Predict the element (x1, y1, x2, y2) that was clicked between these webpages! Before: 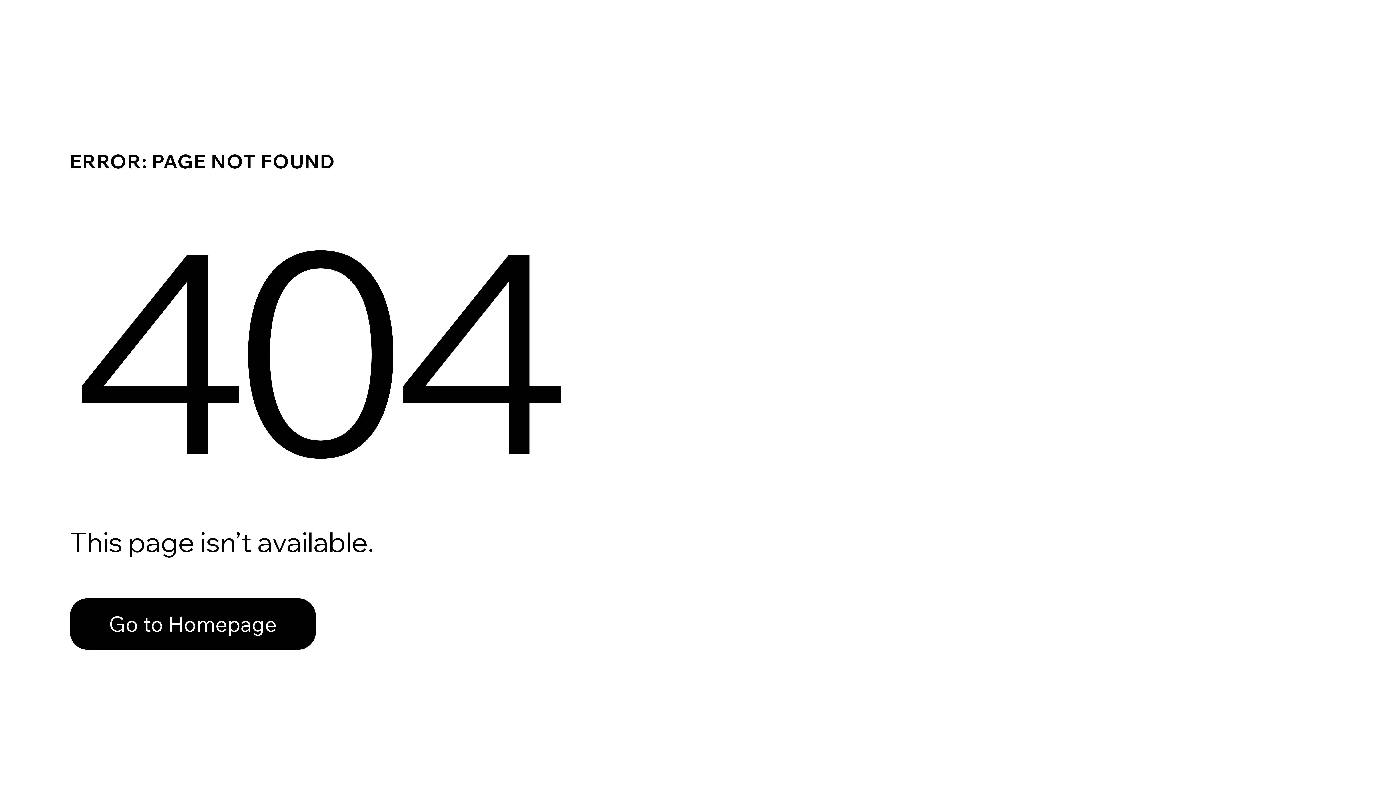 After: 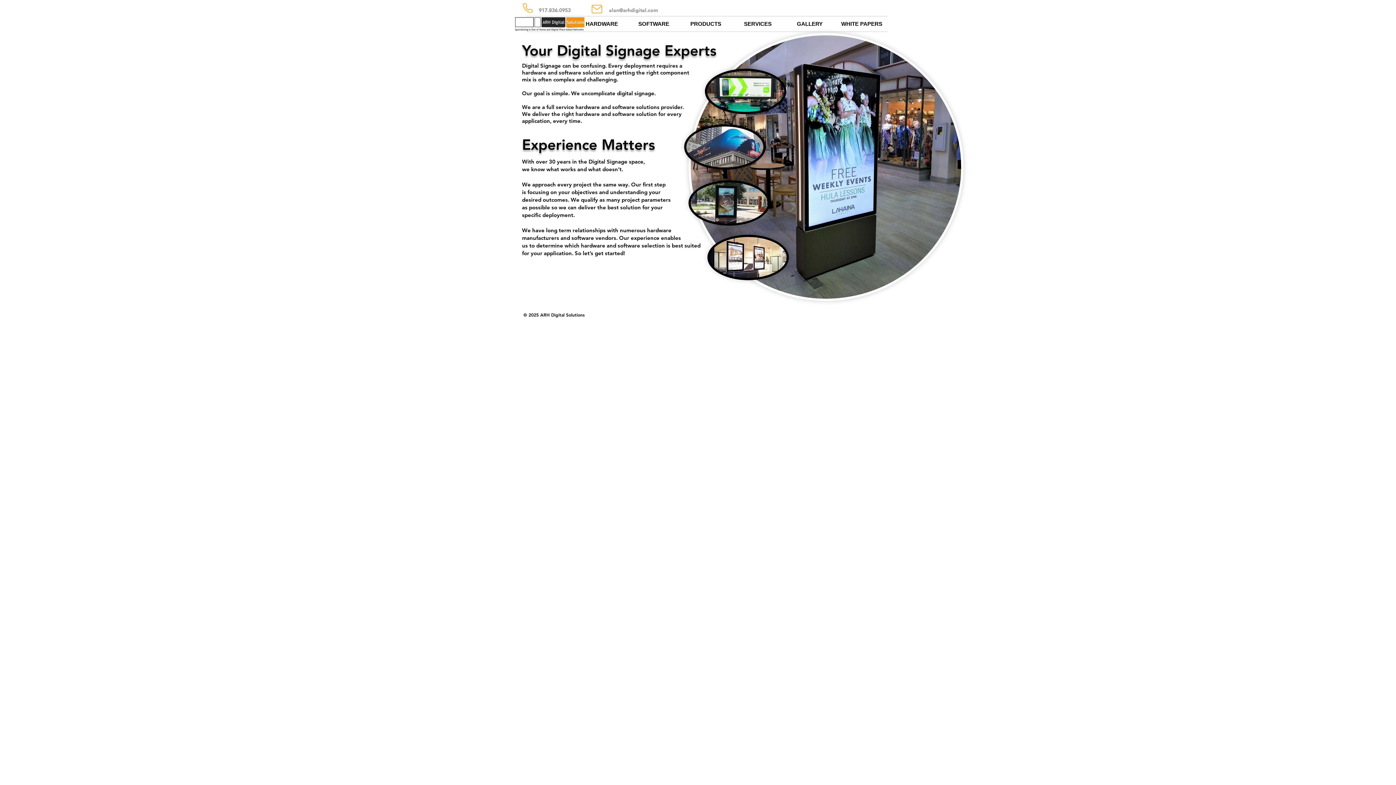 Action: label: Go to Homepage bbox: (69, 598, 316, 650)